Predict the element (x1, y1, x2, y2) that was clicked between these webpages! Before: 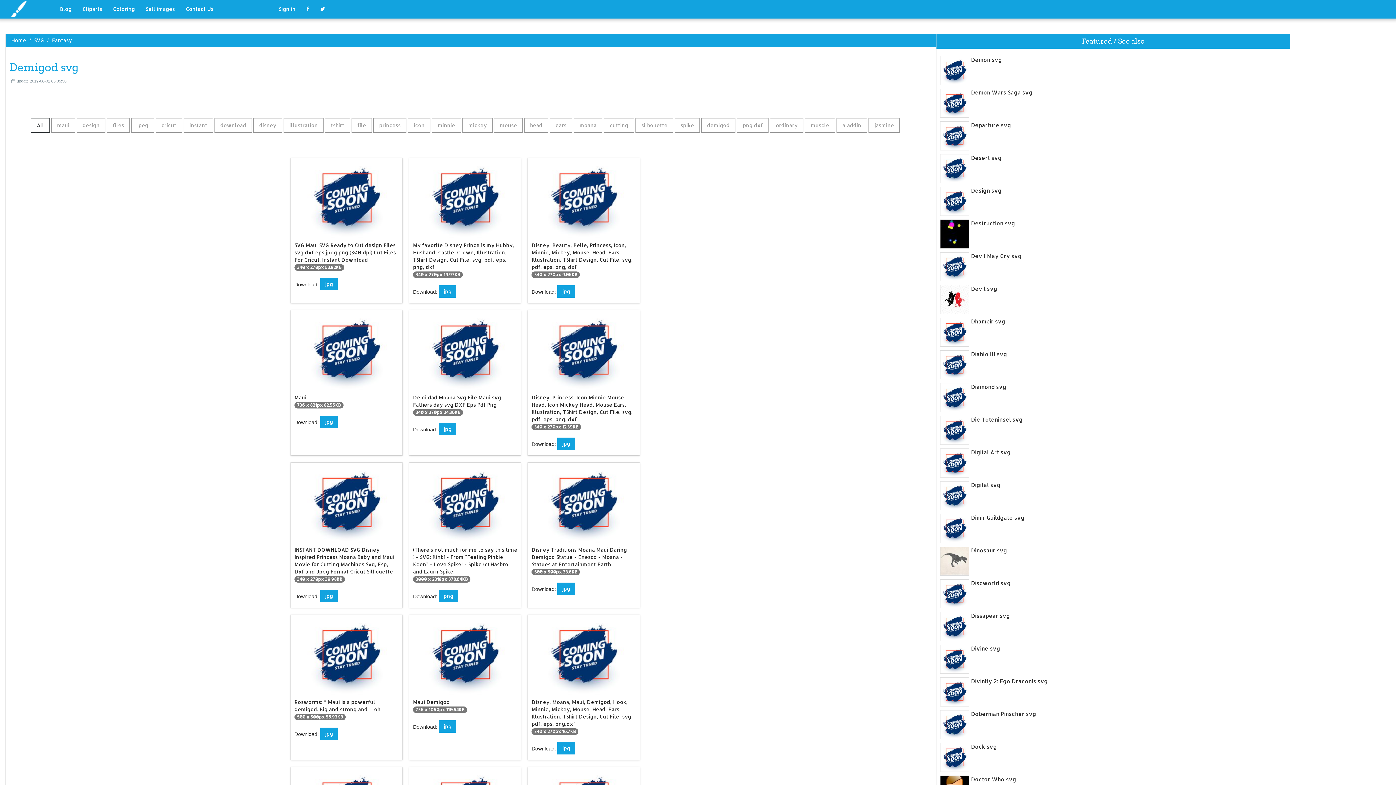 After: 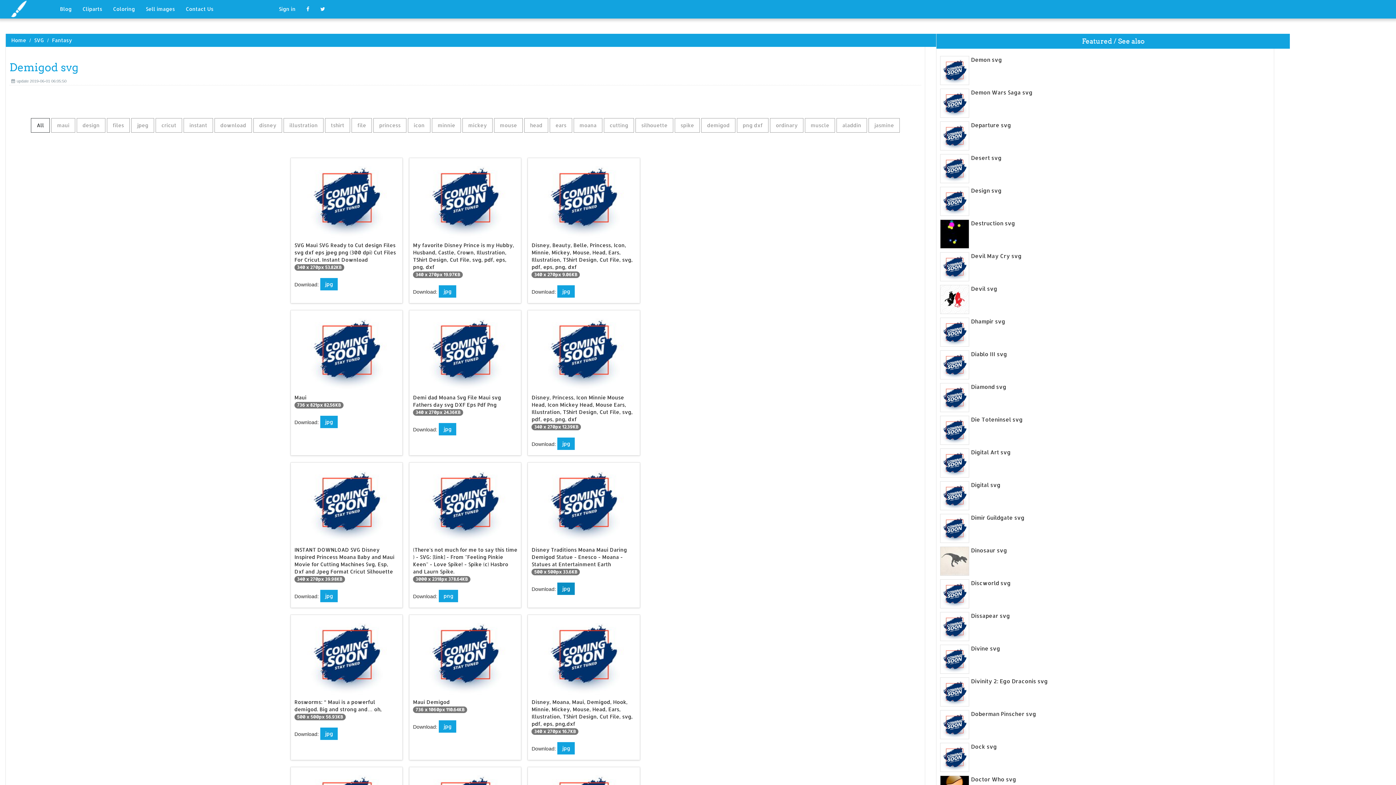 Action: label: jpg bbox: (557, 582, 575, 595)